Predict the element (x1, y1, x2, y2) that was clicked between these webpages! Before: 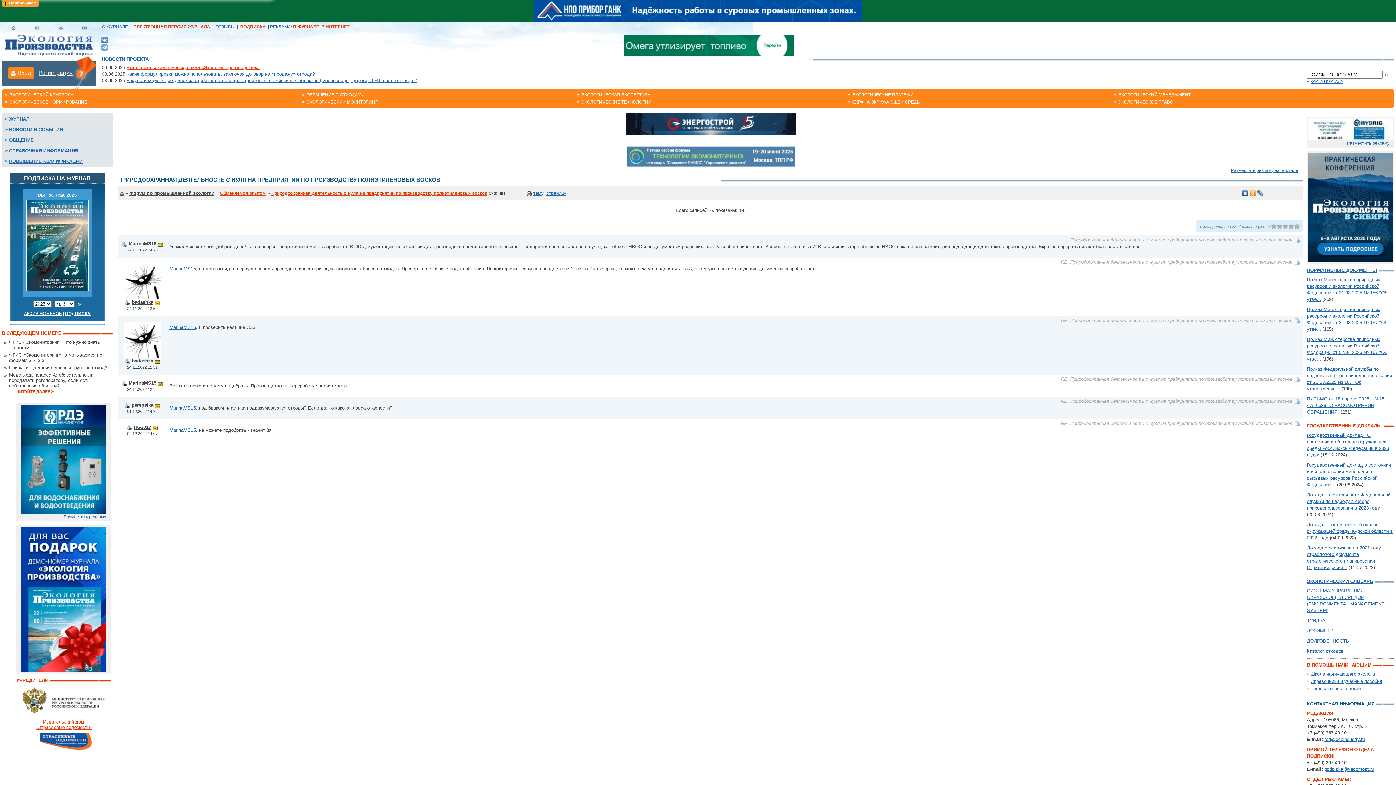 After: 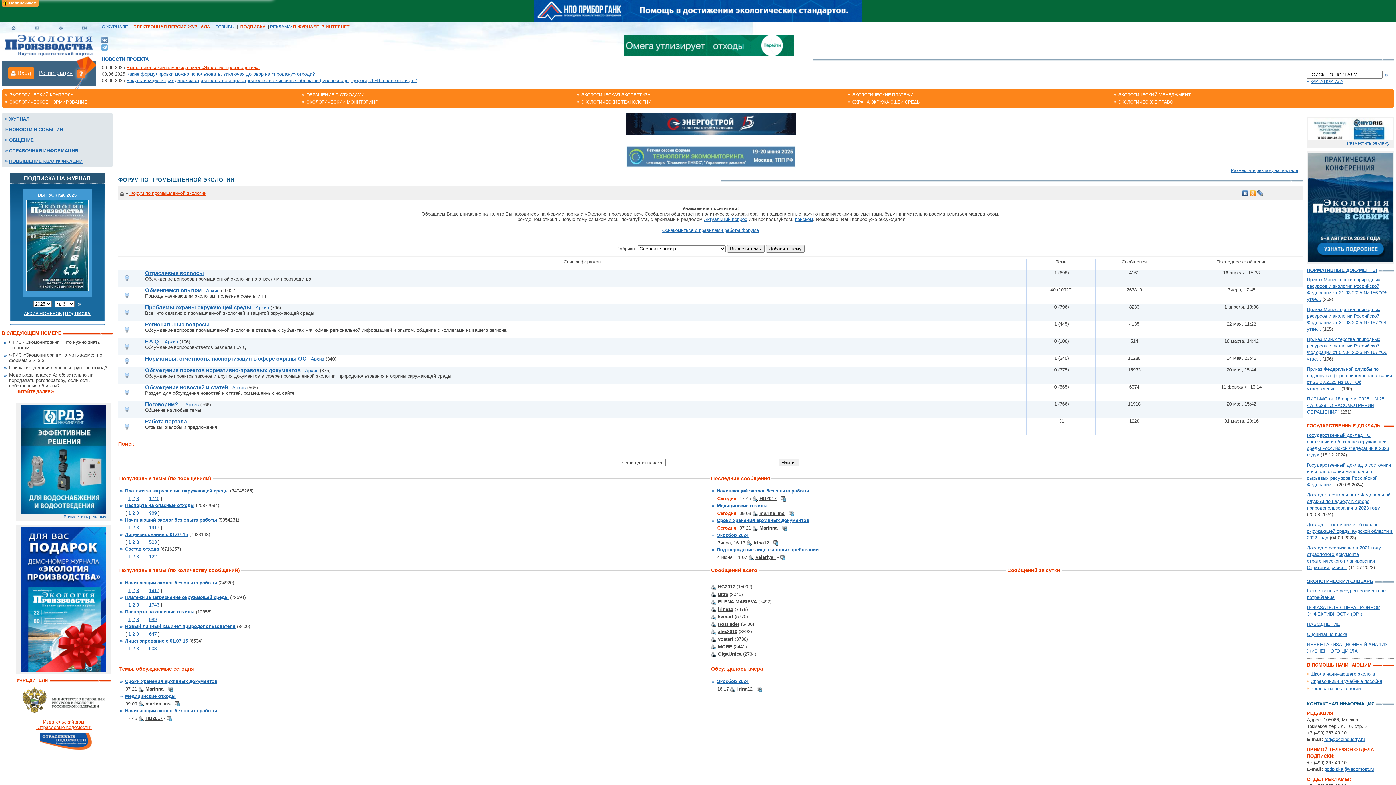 Action: bbox: (129, 190, 214, 196) label: Форум по промышленной экологии